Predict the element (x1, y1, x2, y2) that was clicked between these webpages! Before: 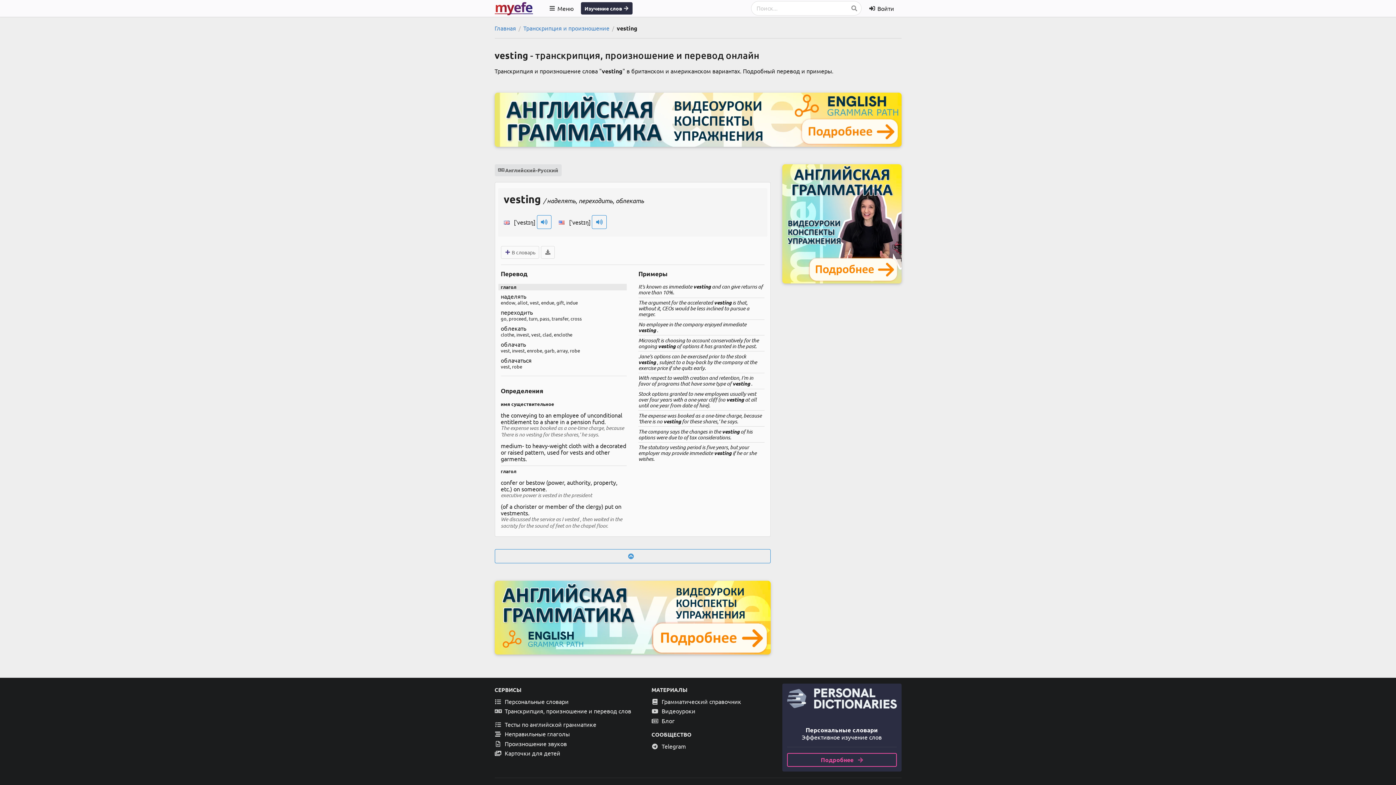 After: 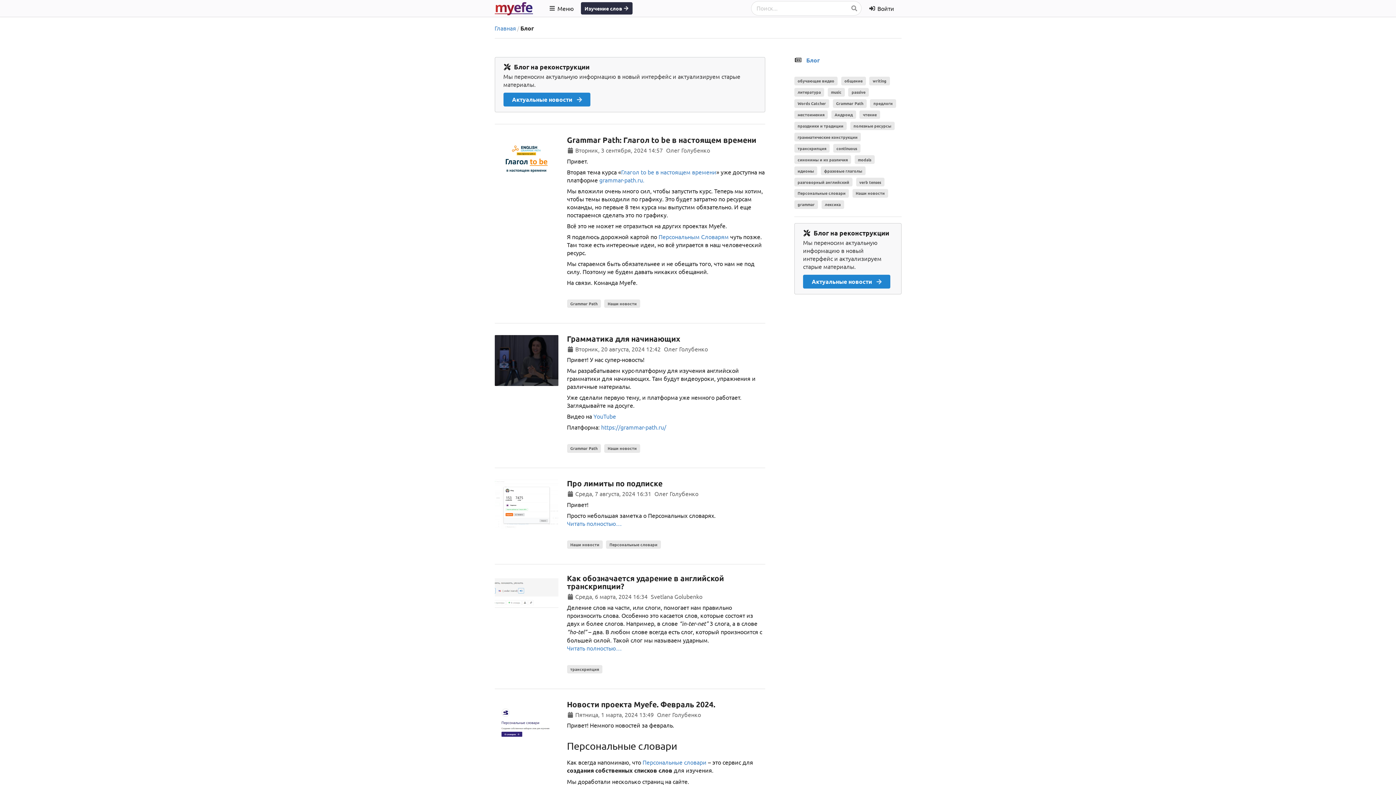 Action: bbox: (651, 717, 770, 725) label:  Блог